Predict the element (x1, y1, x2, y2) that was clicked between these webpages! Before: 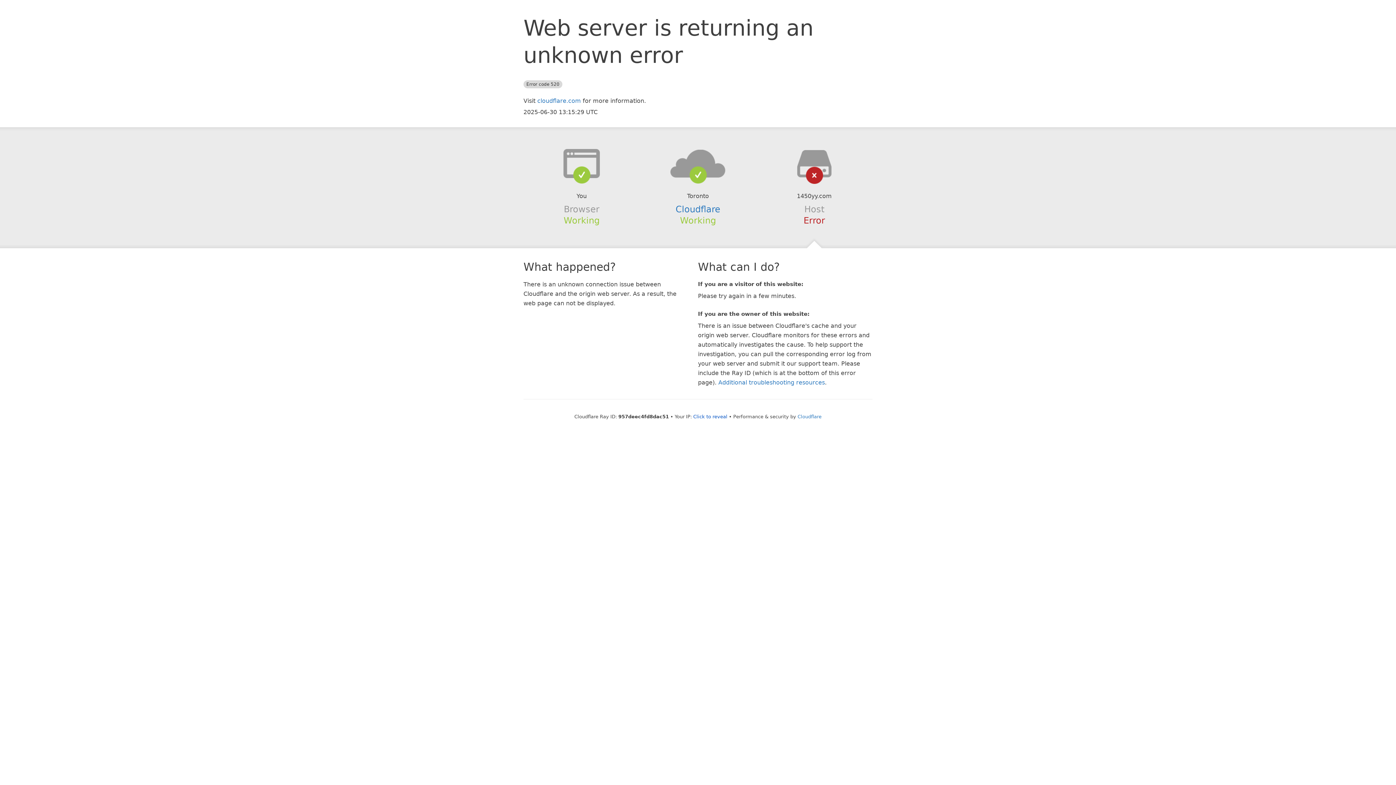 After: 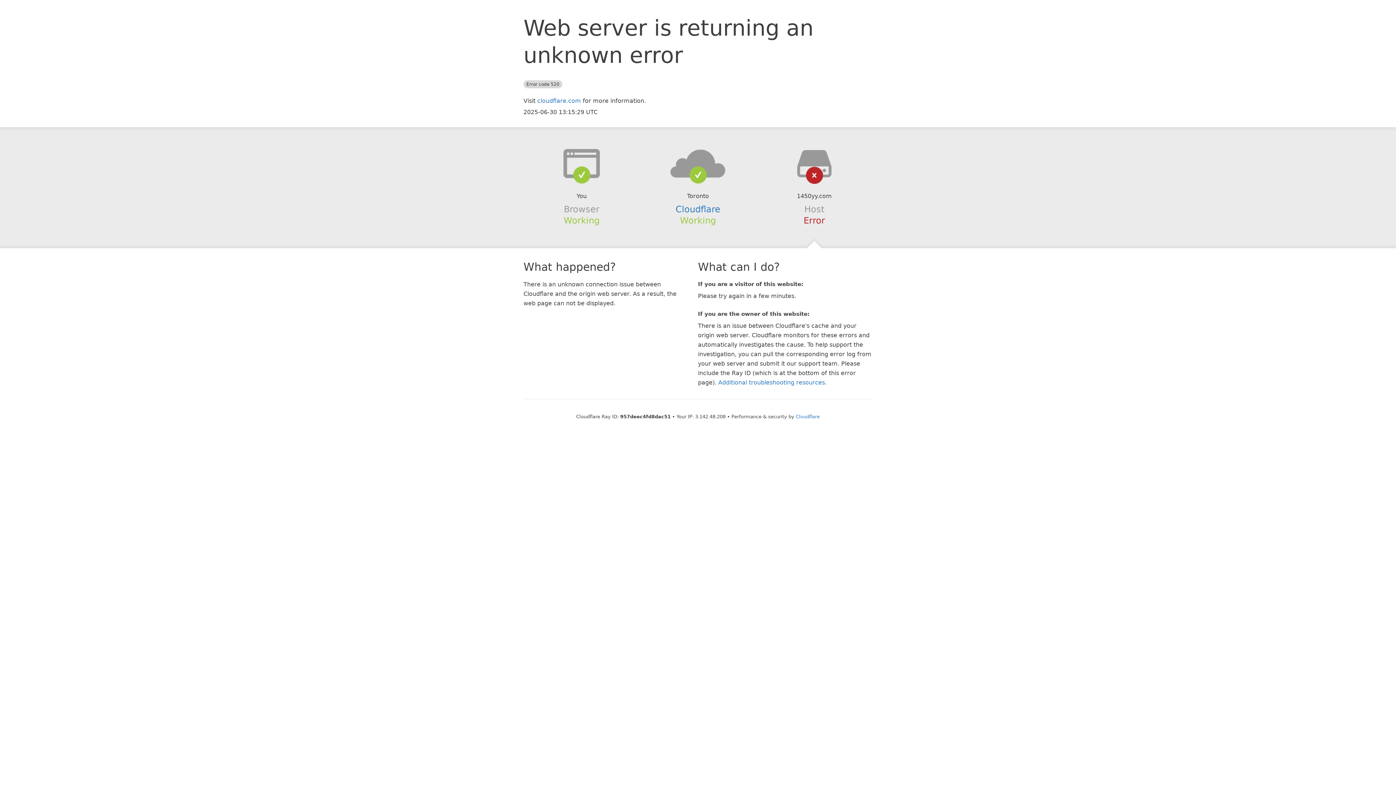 Action: label: Click to reveal bbox: (693, 414, 727, 419)